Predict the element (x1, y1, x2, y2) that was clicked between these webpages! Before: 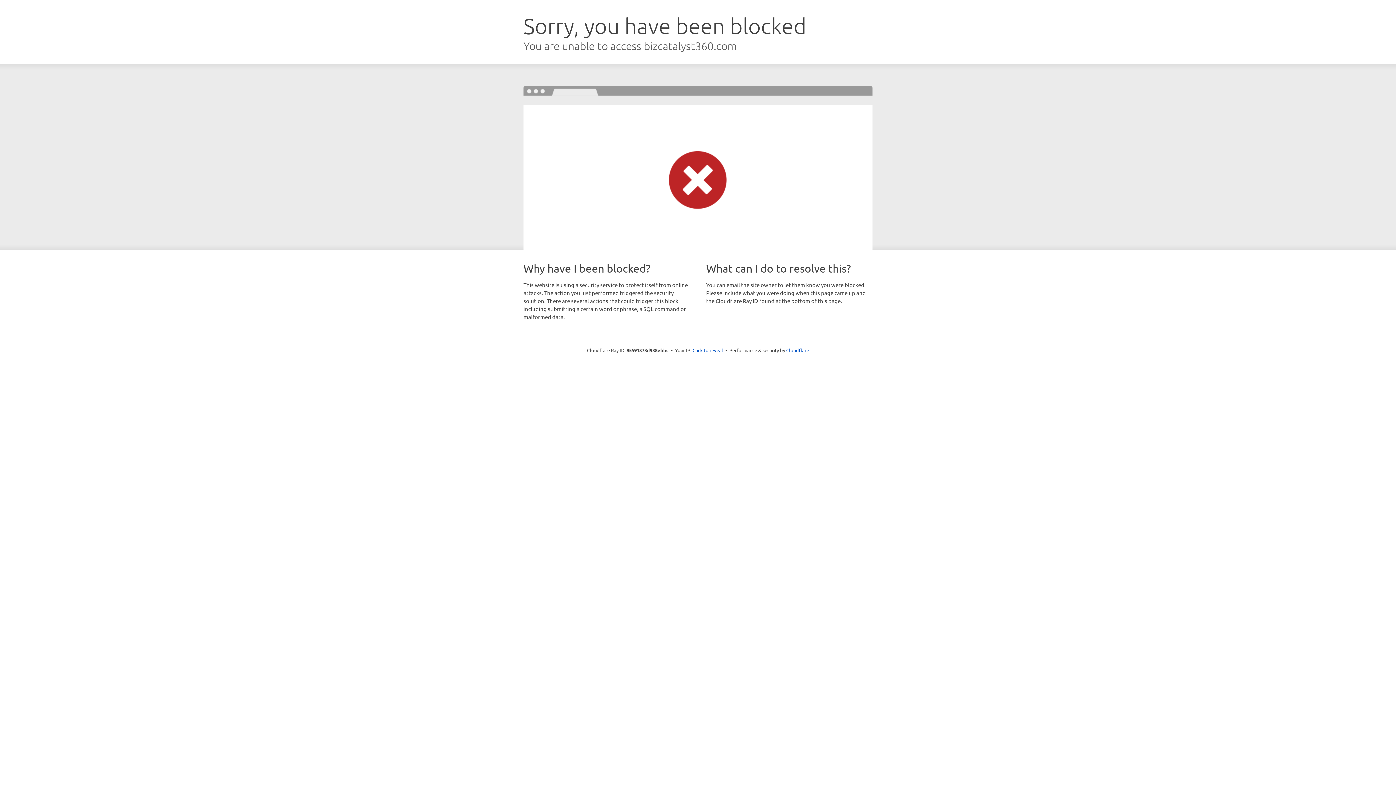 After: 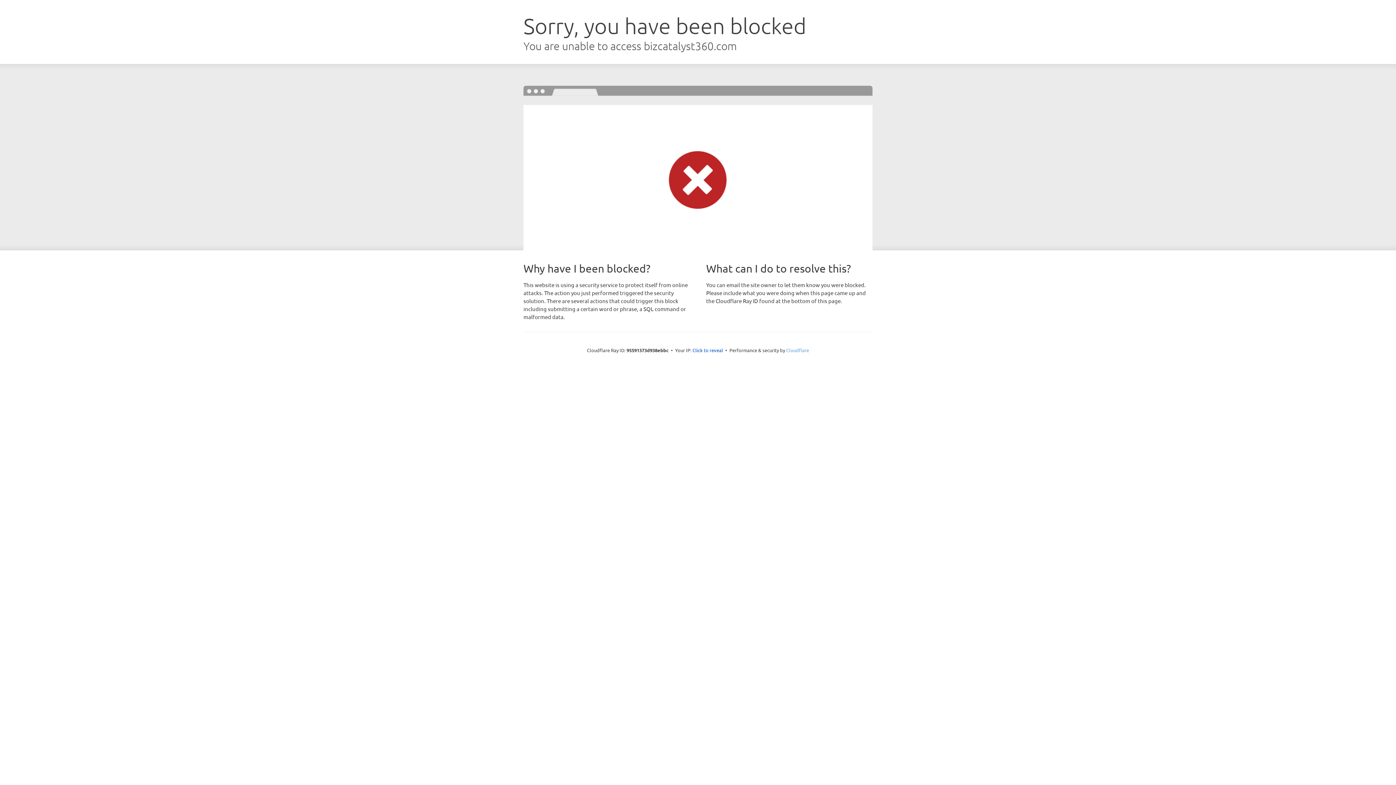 Action: bbox: (786, 347, 809, 353) label: Cloudflare